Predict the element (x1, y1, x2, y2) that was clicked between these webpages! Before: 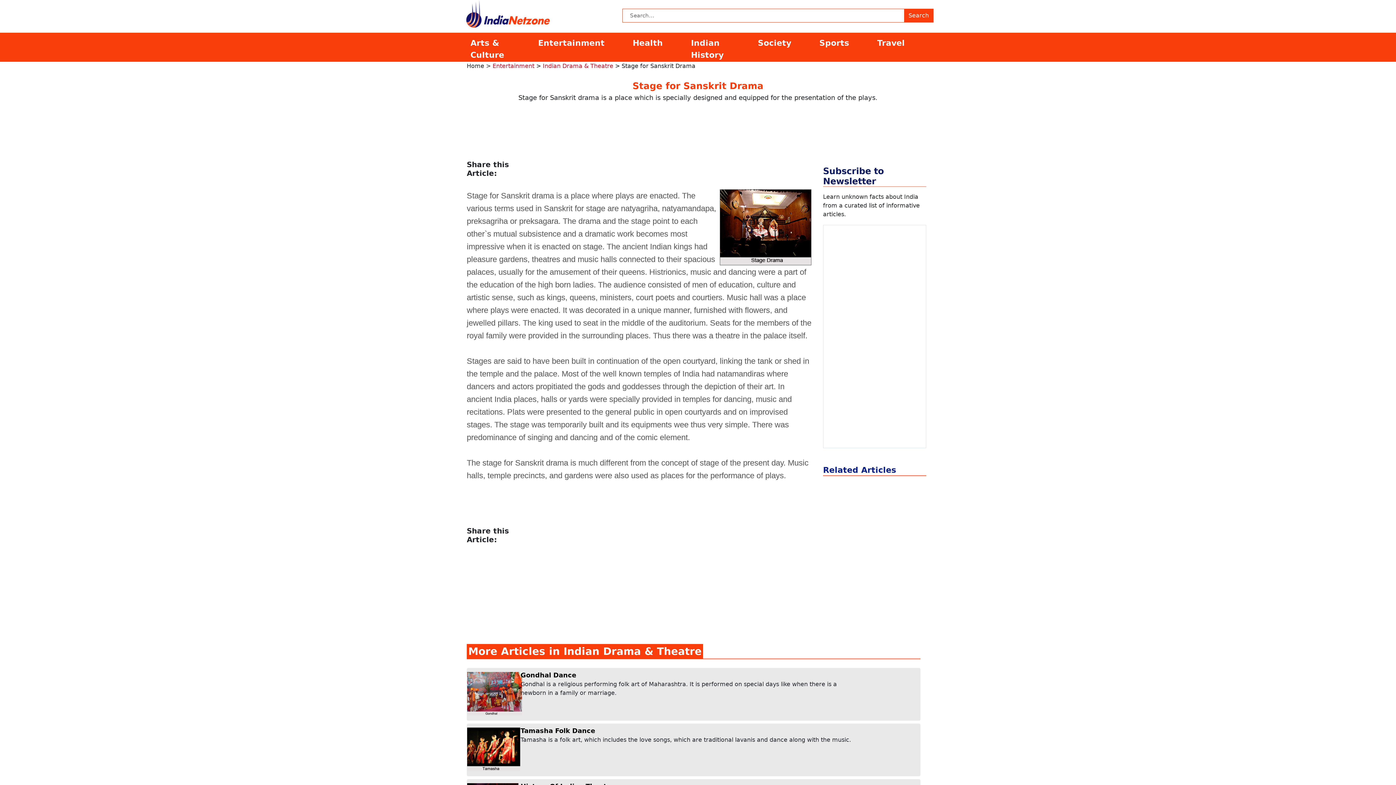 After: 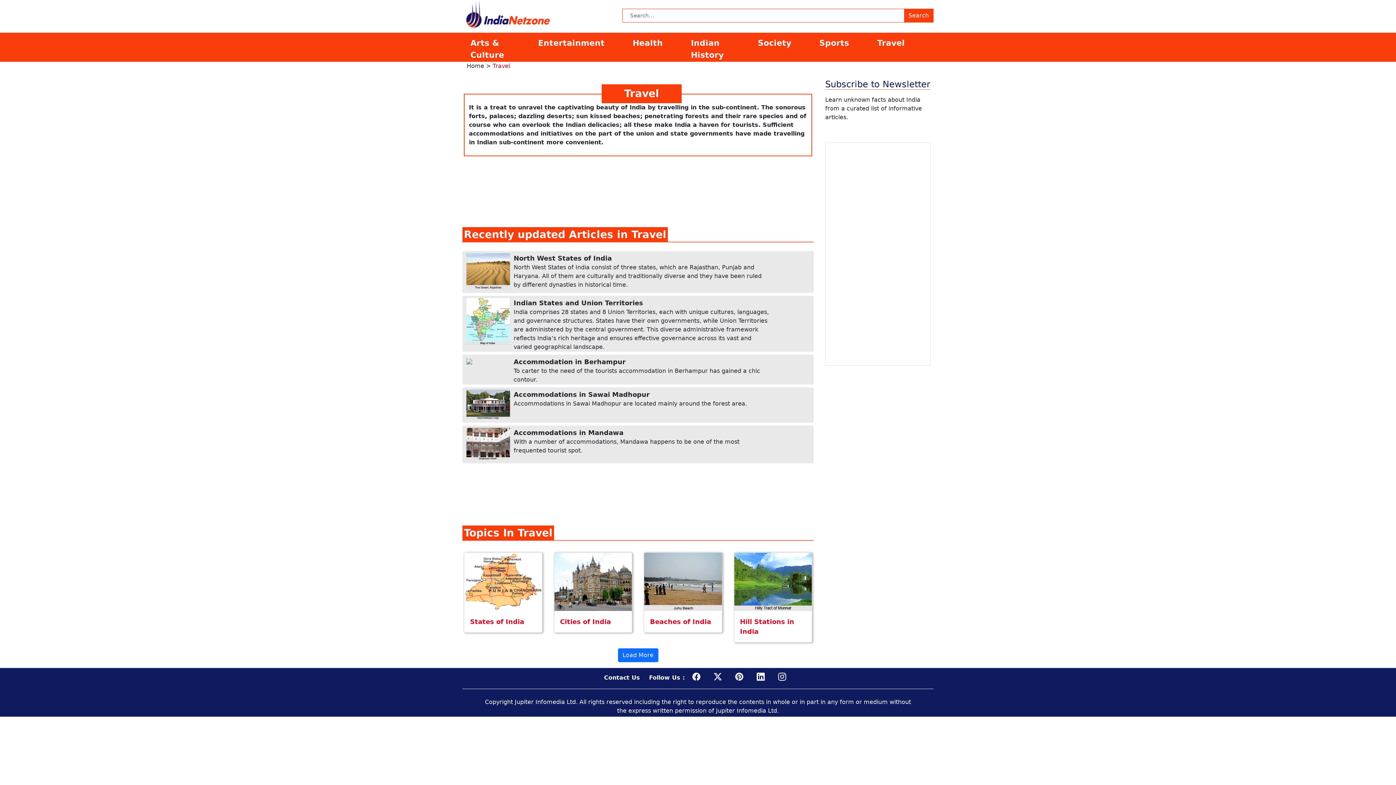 Action: bbox: (873, 36, 929, 49) label: Travel